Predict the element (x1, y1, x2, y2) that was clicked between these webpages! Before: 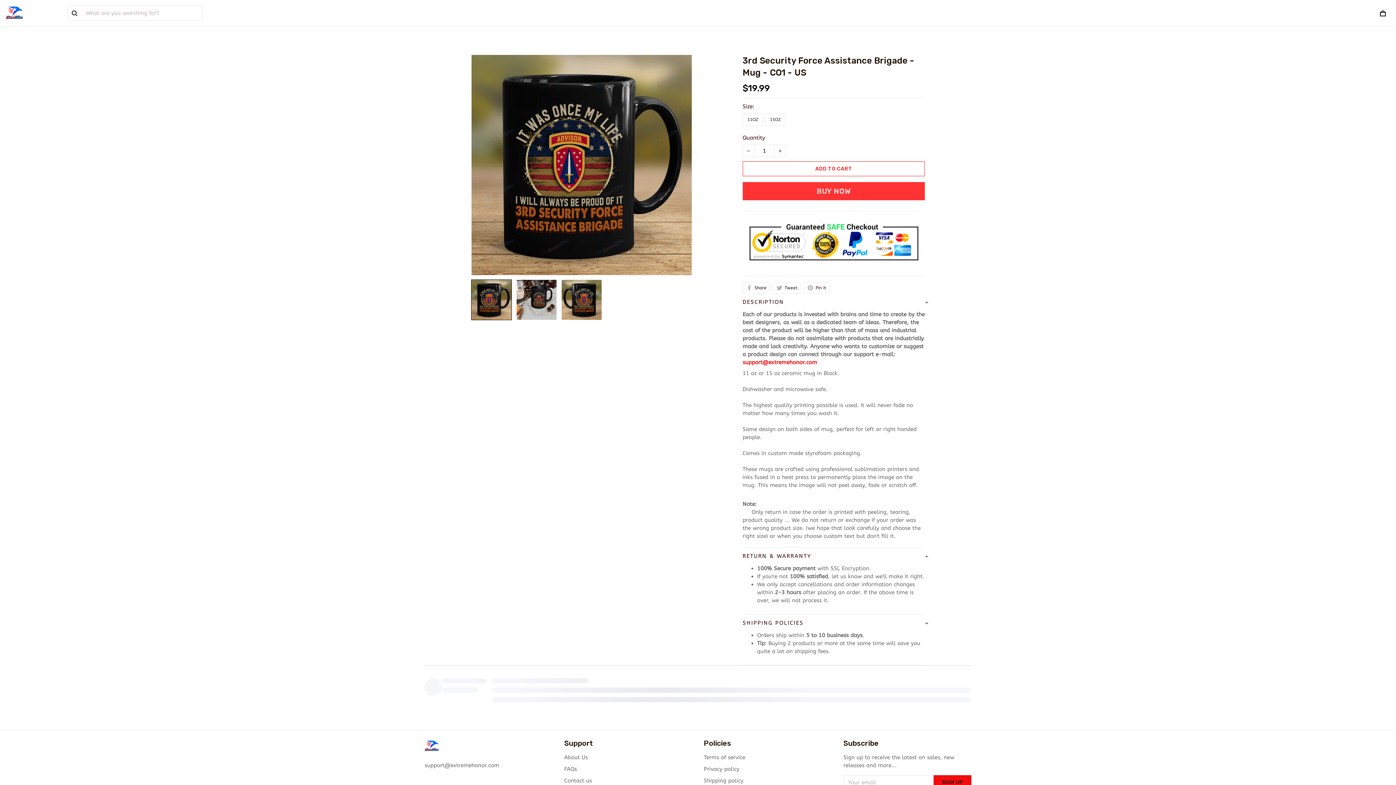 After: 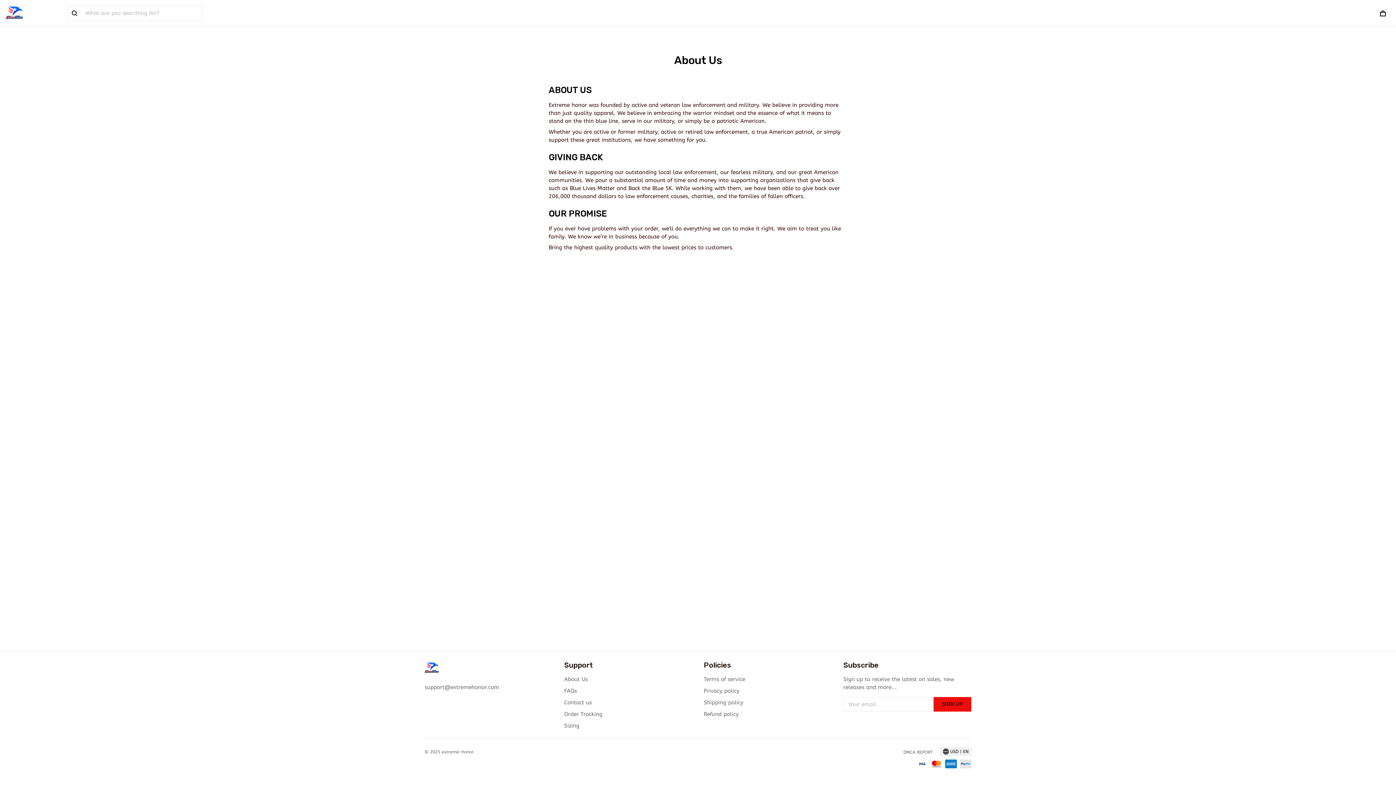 Action: bbox: (564, 709, 588, 715) label: About Us